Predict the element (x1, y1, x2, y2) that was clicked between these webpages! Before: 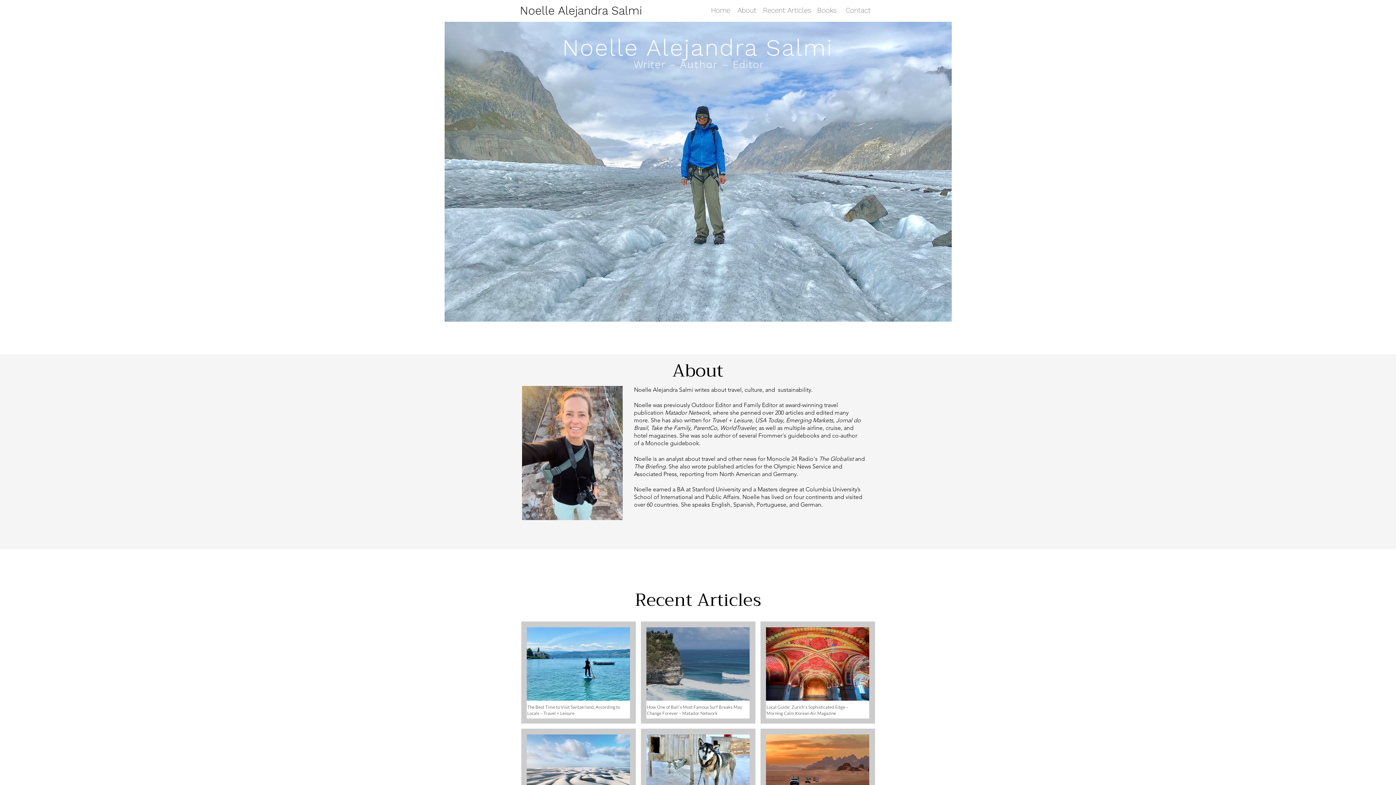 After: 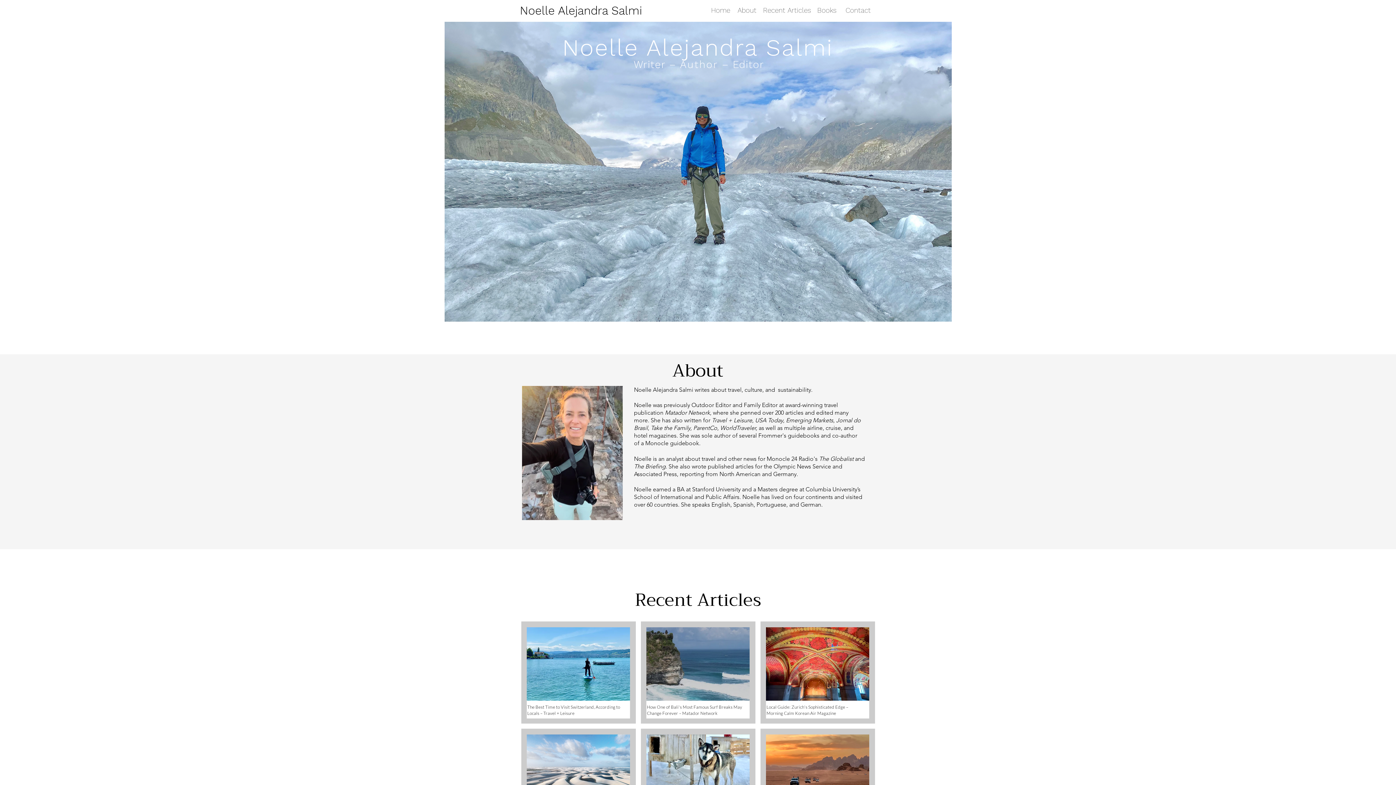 Action: bbox: (763, 5, 811, 14) label: Recent Articles